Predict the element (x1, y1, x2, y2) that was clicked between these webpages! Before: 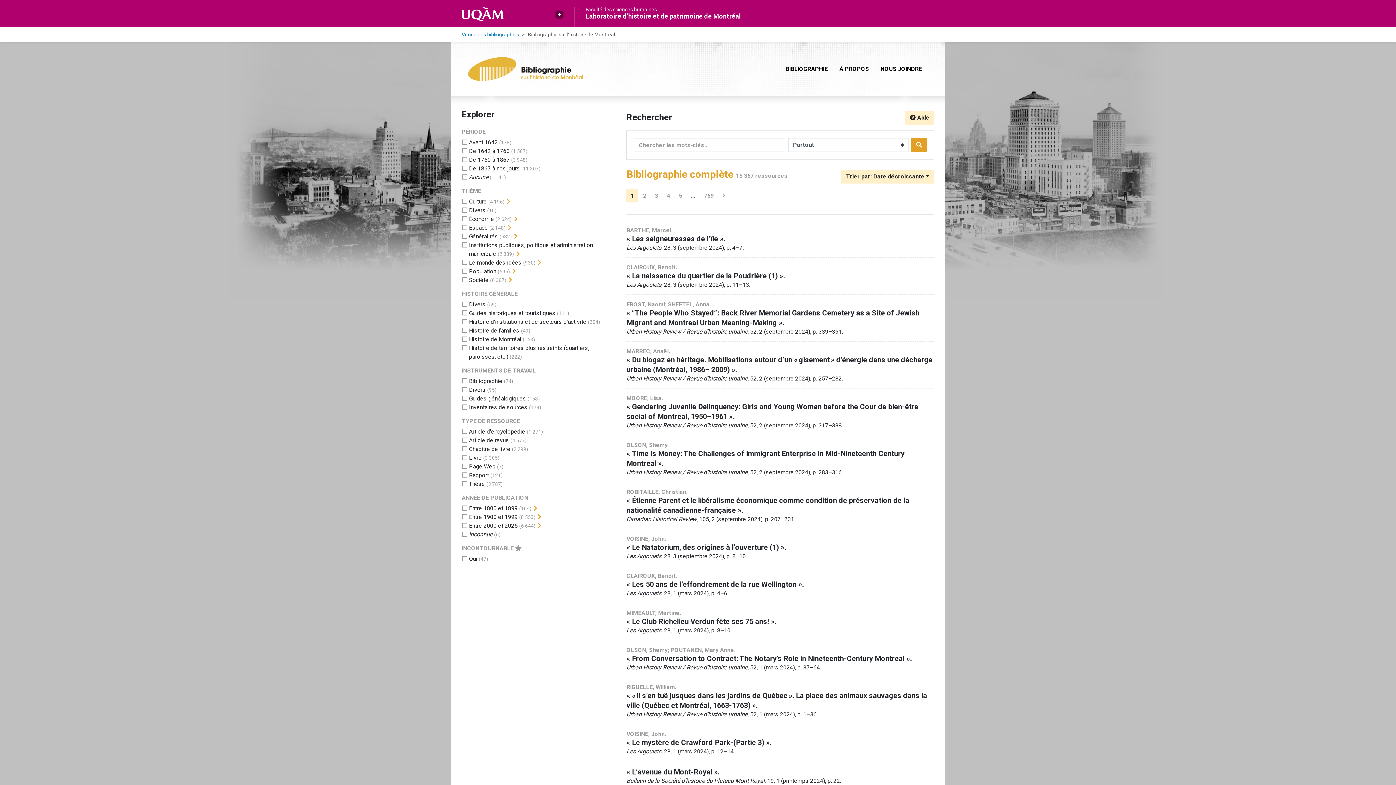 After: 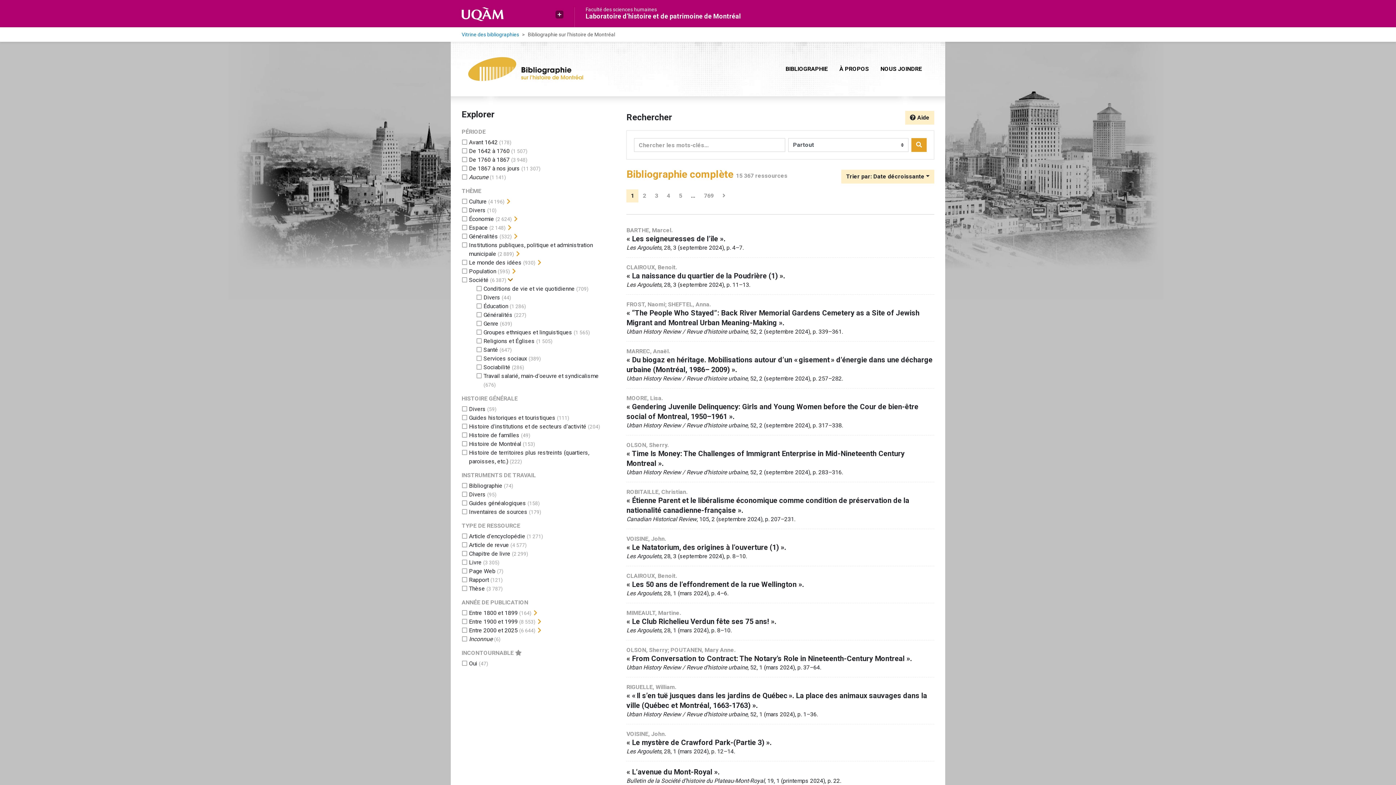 Action: bbox: (507, 276, 513, 284) label: Afficher les filtres plus spécifiques